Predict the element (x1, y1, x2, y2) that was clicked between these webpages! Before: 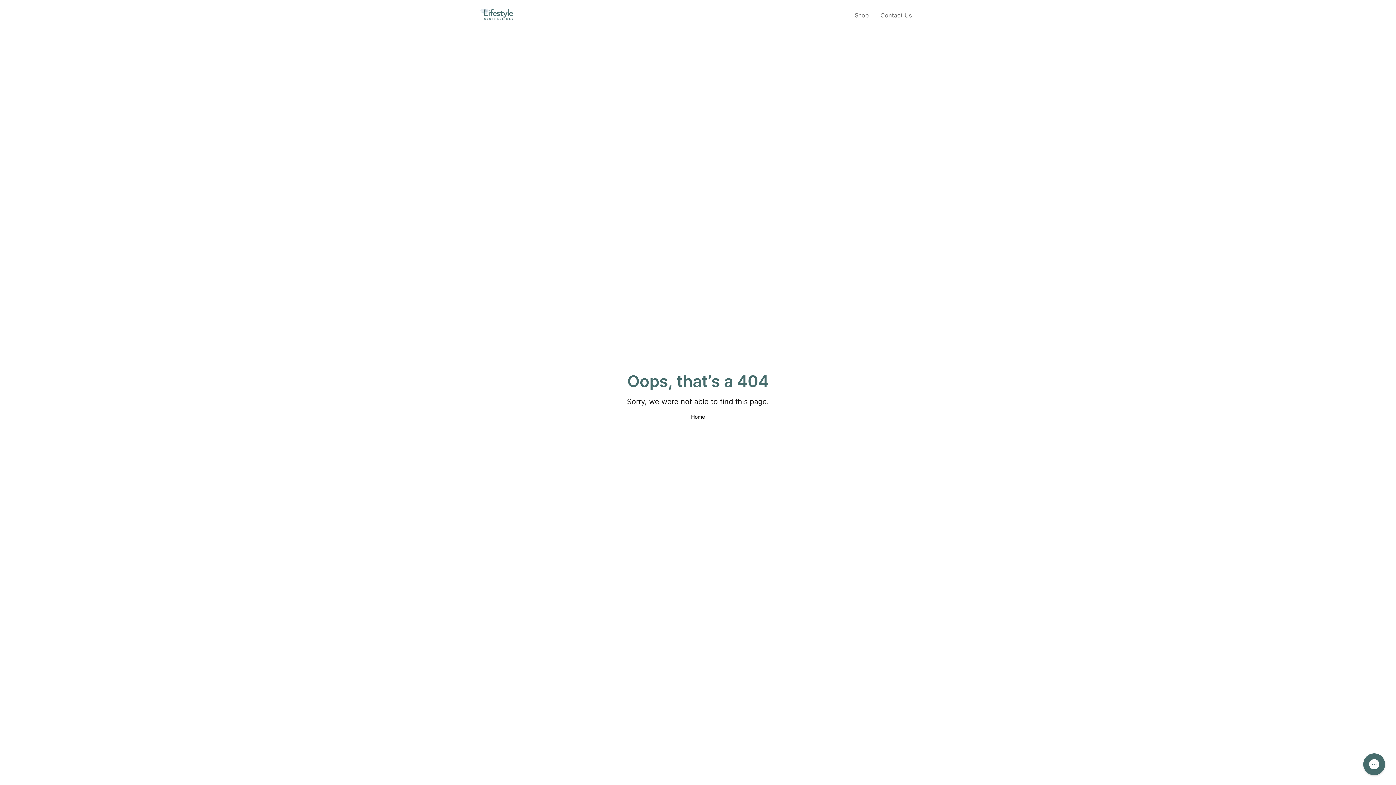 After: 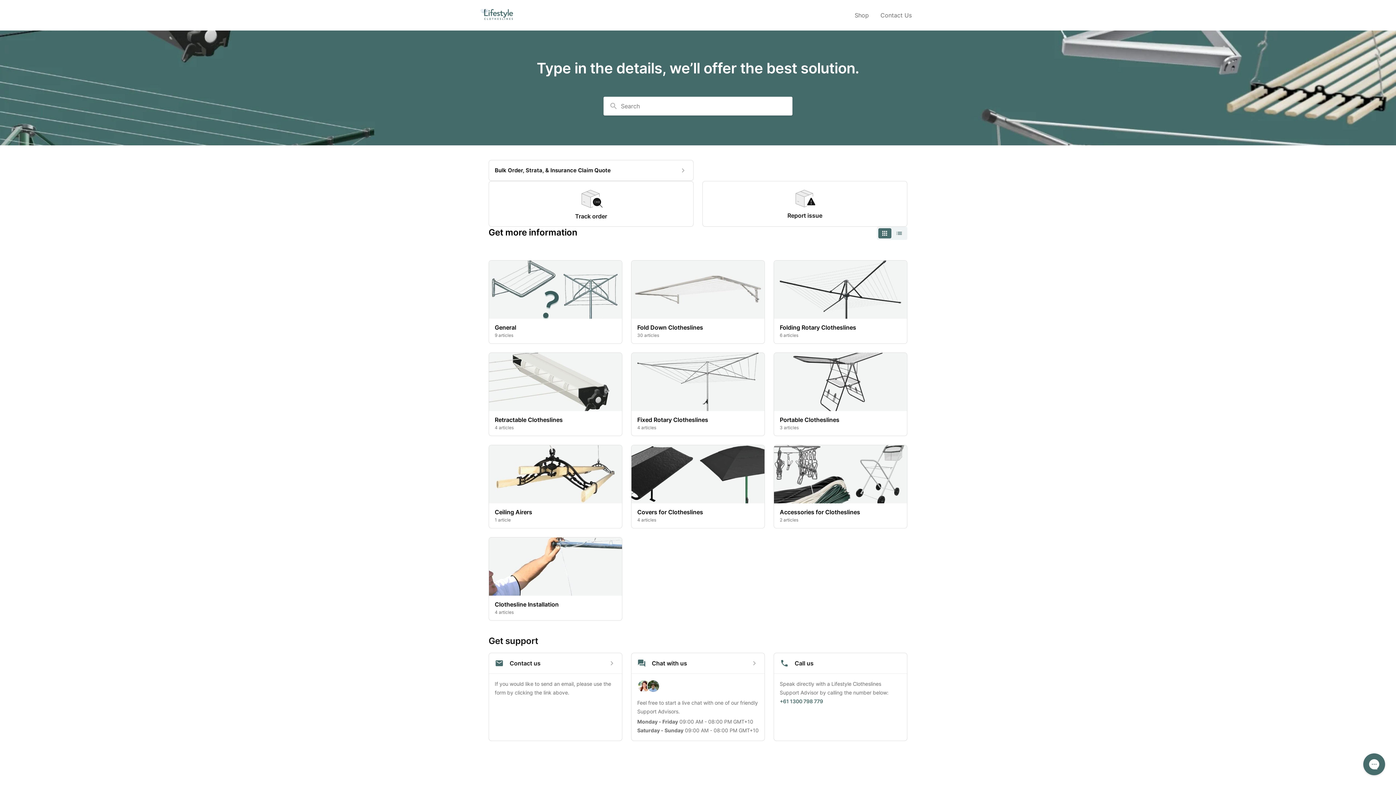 Action: bbox: (691, 413, 705, 420) label: Home